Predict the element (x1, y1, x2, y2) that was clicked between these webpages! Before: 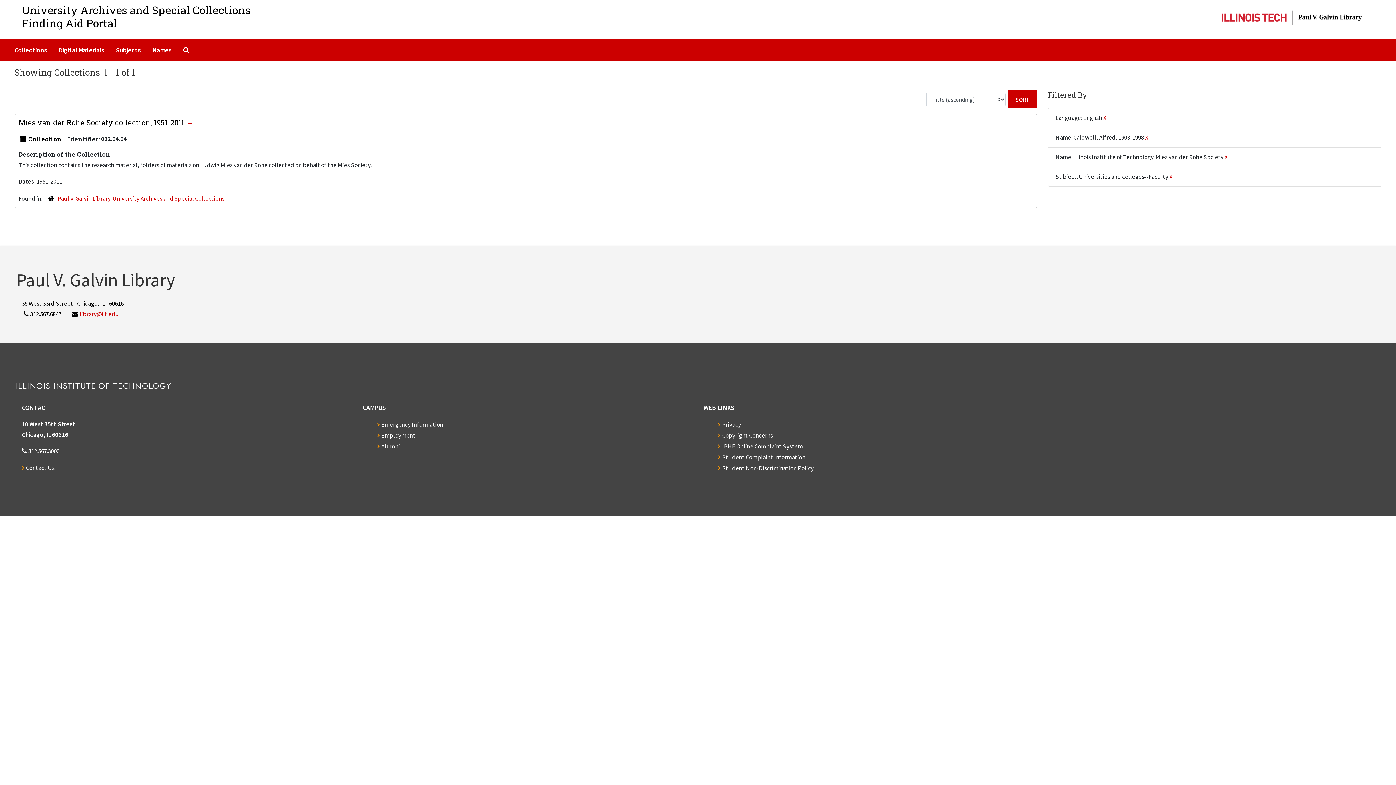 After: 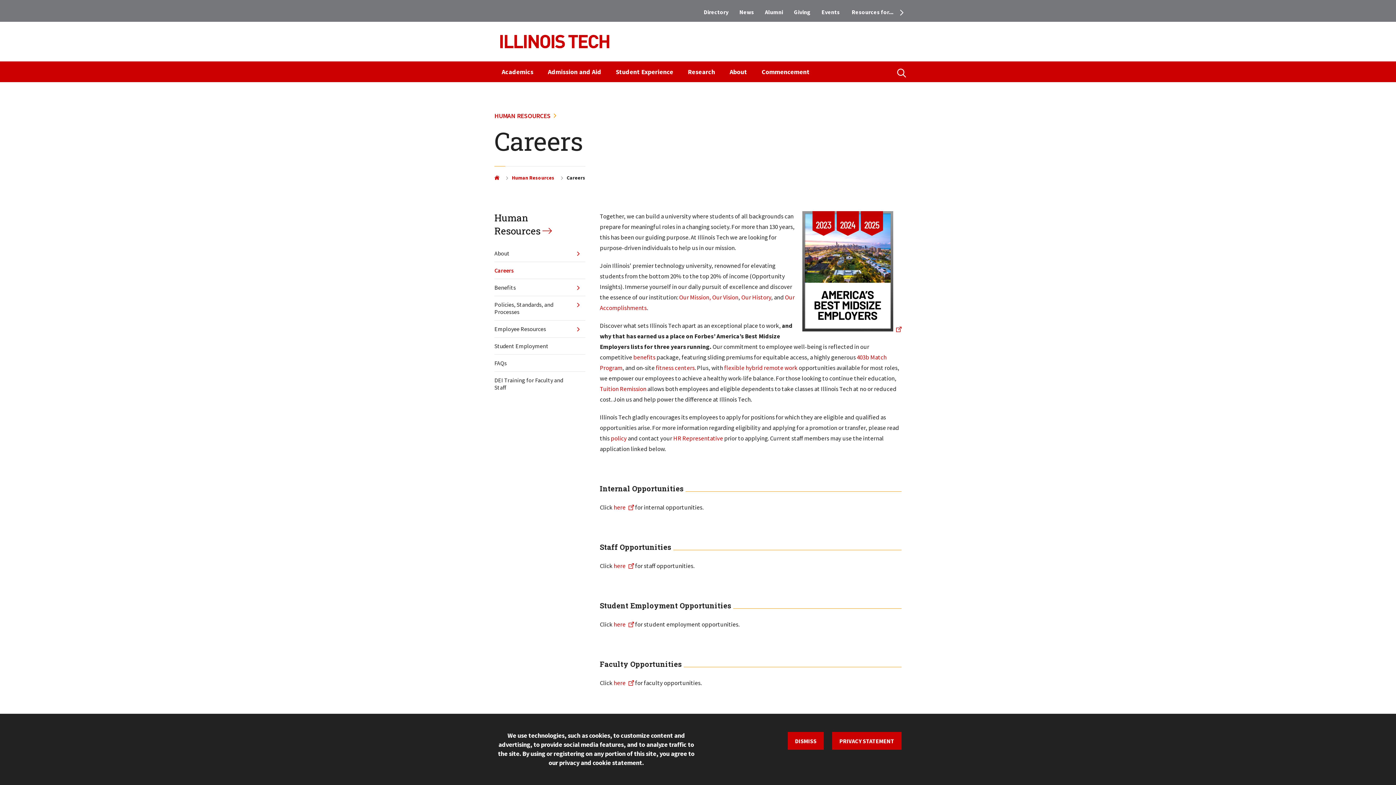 Action: label: Employment bbox: (377, 431, 415, 439)